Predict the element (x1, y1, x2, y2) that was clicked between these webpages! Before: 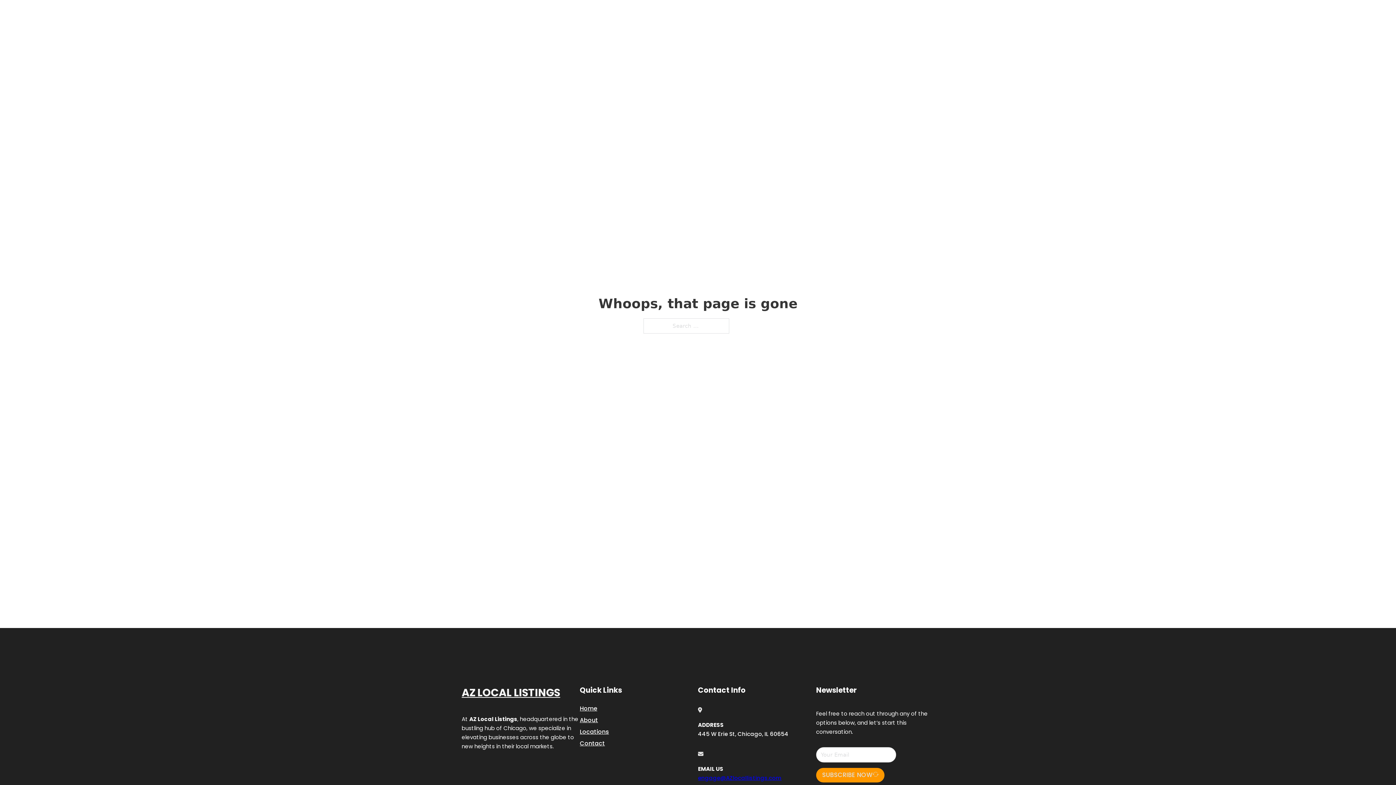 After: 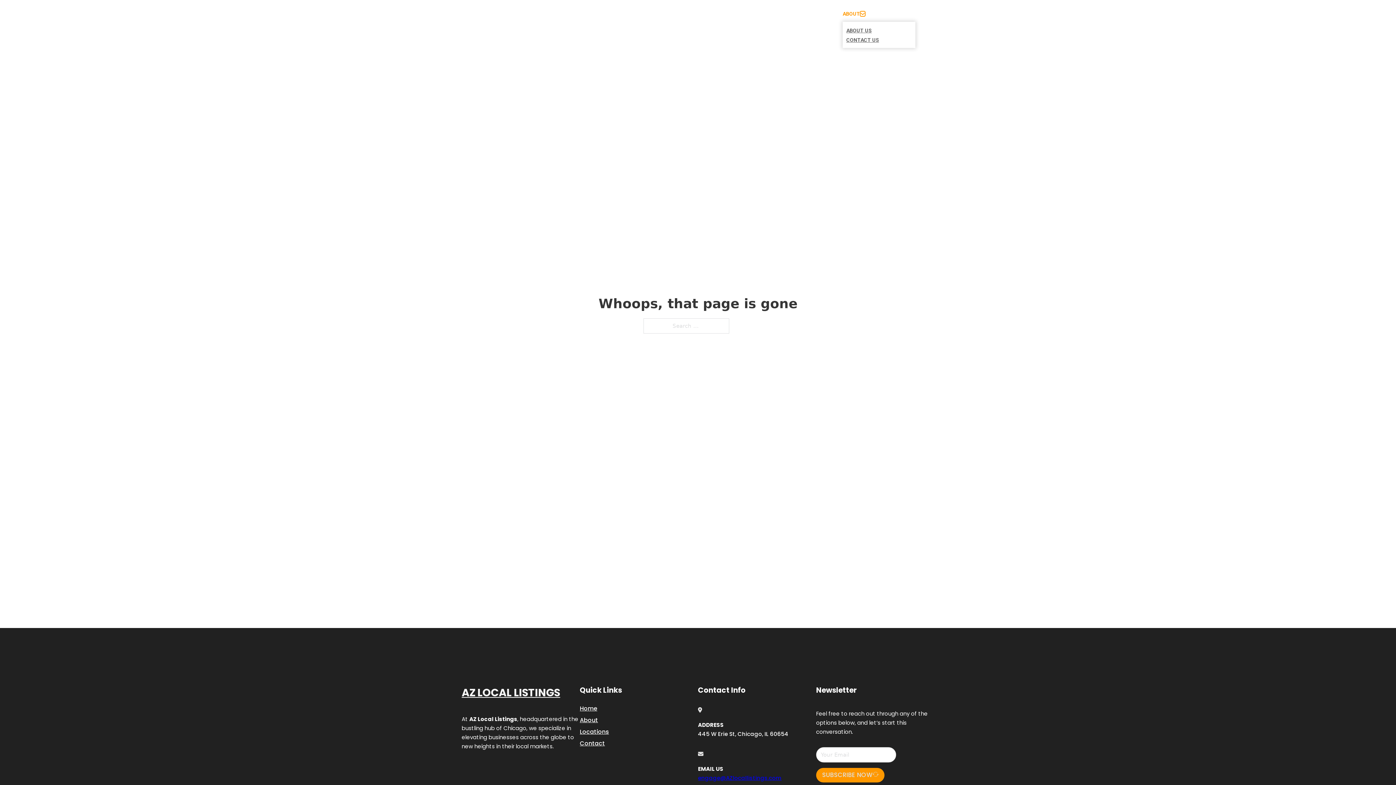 Action: label: Toggle dropdown bbox: (860, 11, 865, 16)